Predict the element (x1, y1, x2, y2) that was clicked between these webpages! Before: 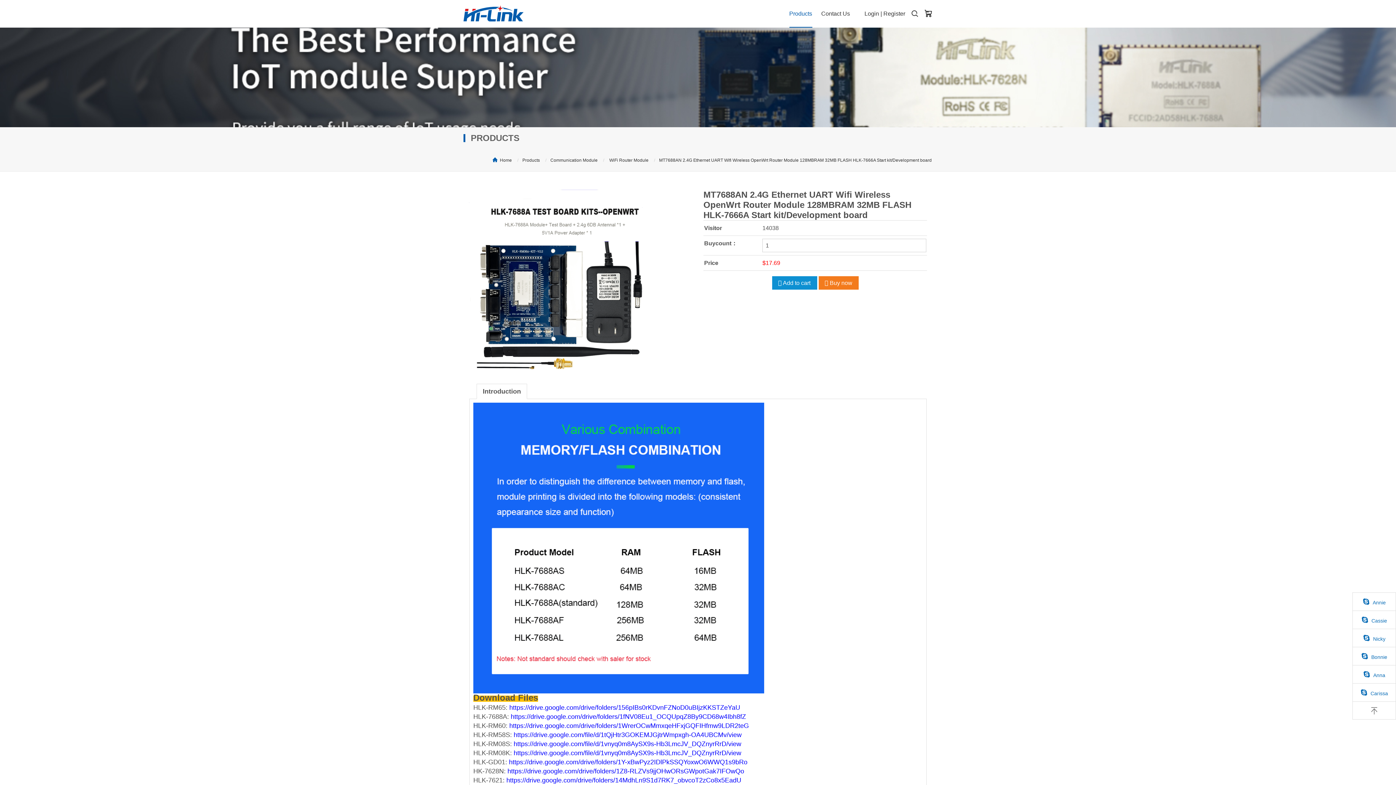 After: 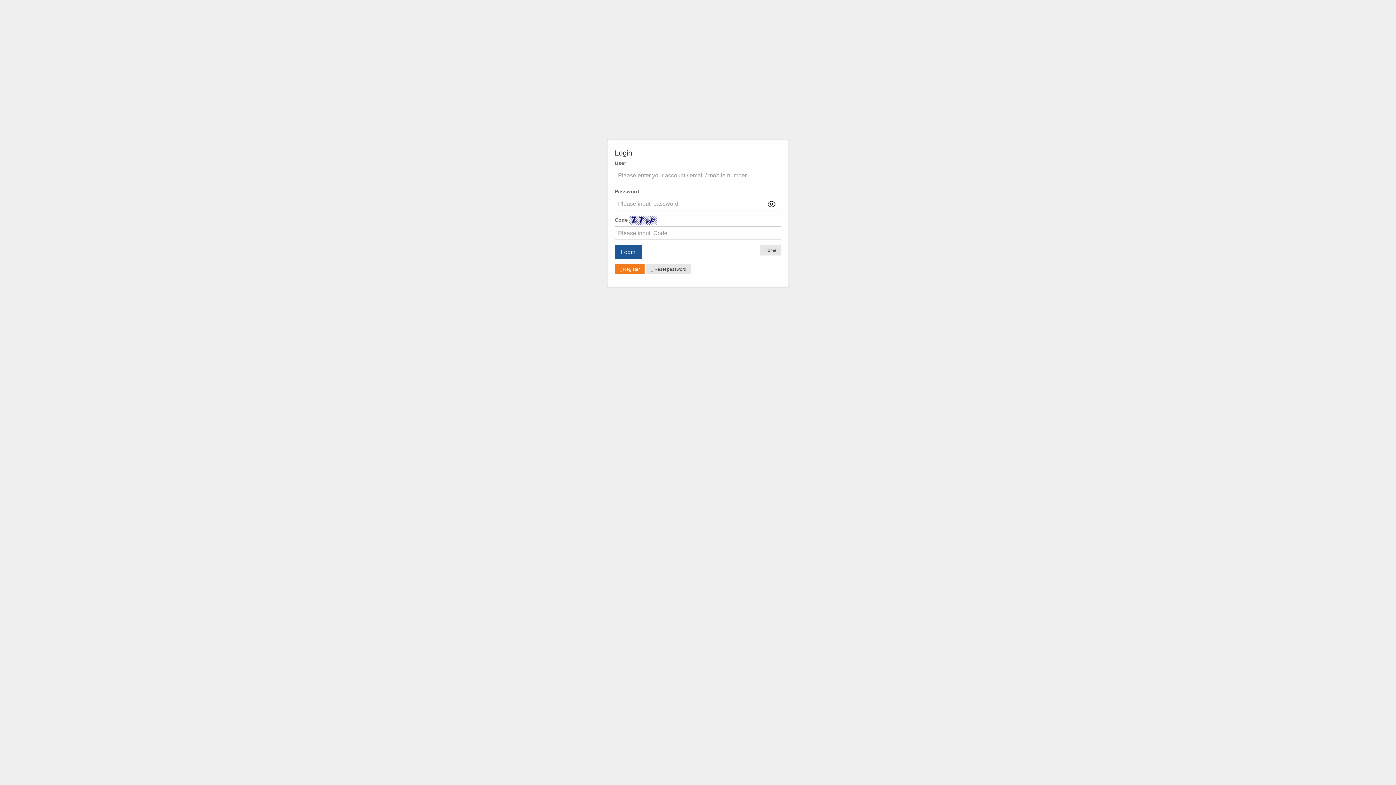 Action: label:  Add to cart bbox: (772, 276, 817, 289)